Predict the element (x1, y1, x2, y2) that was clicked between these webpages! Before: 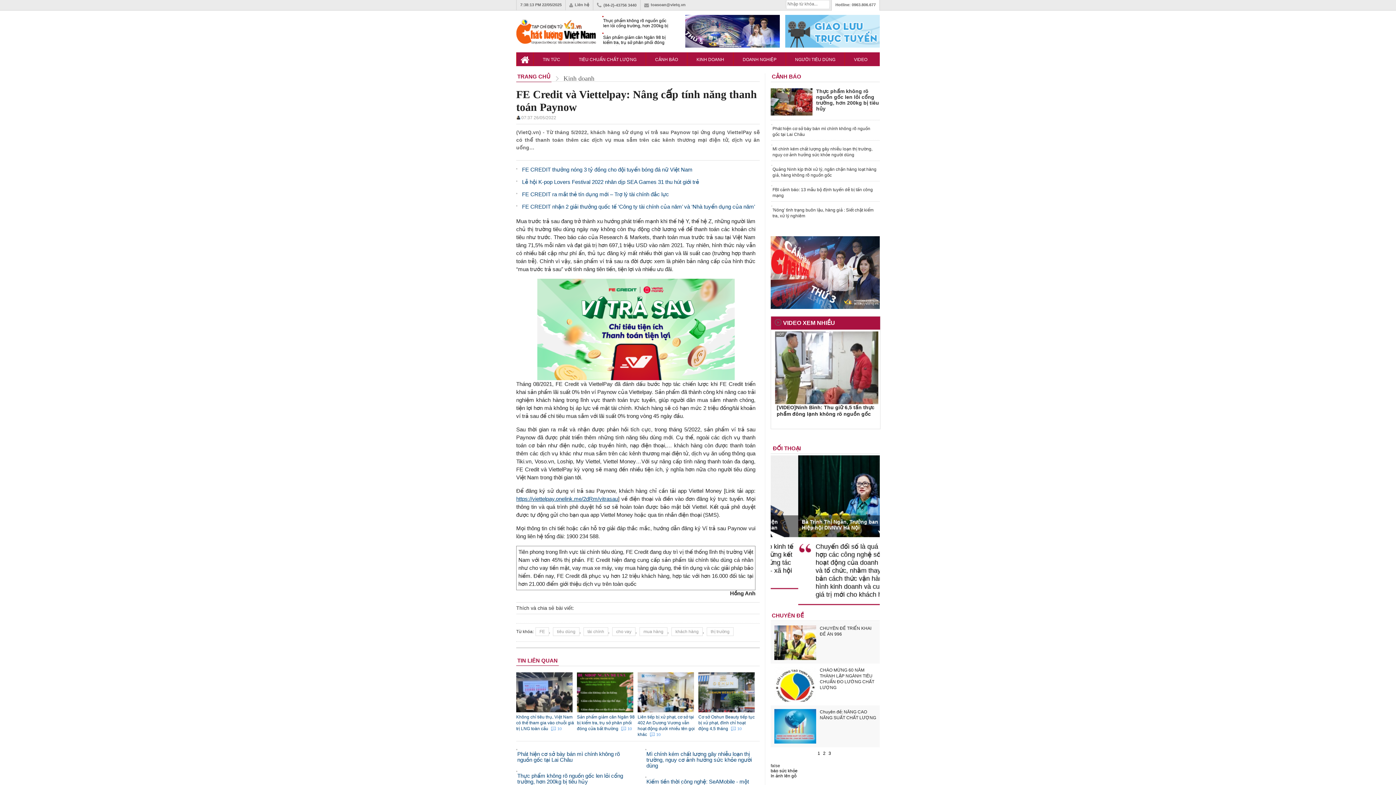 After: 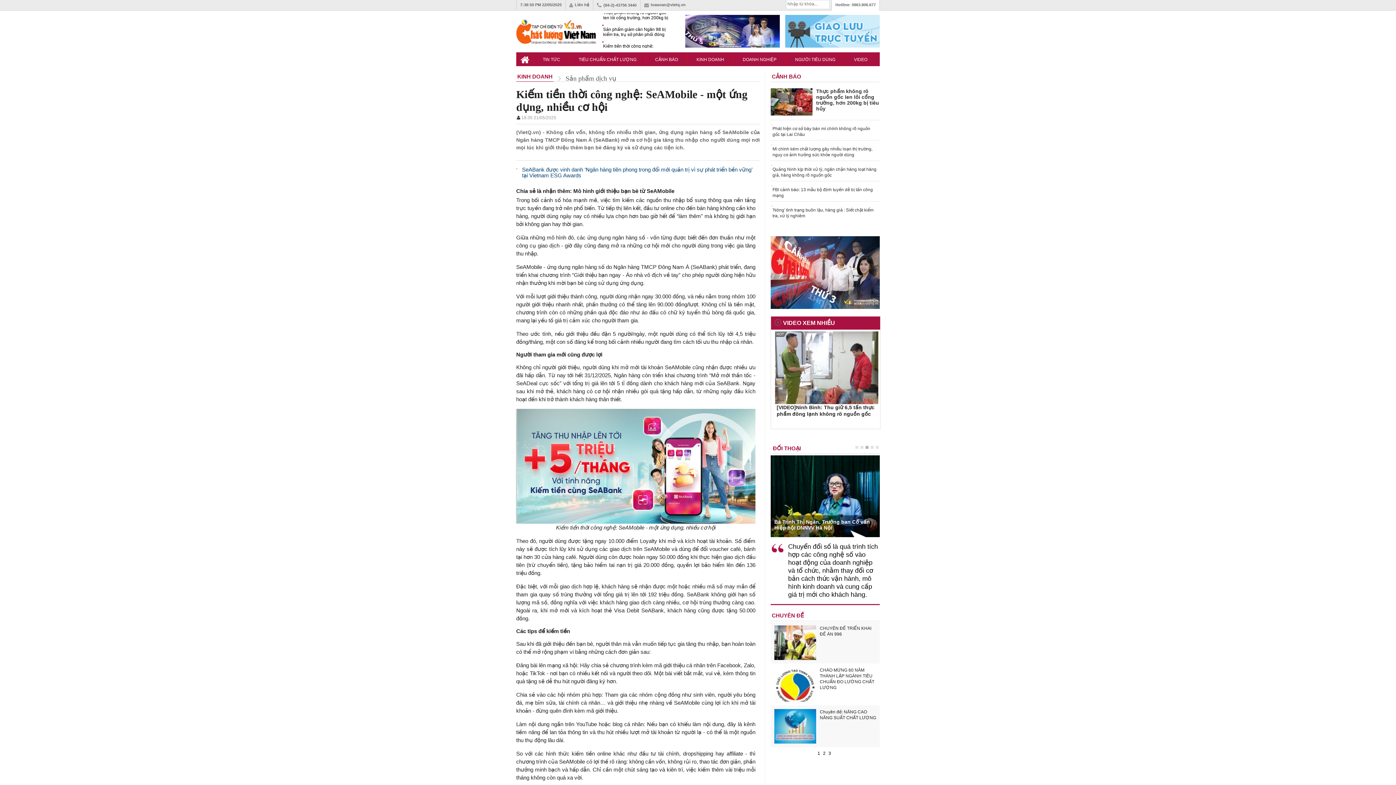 Action: label: Kiếm tiền thời công nghệ: SeAMobile - một ứng dụng, nhiều cơ hội bbox: (645, 779, 756, 783)